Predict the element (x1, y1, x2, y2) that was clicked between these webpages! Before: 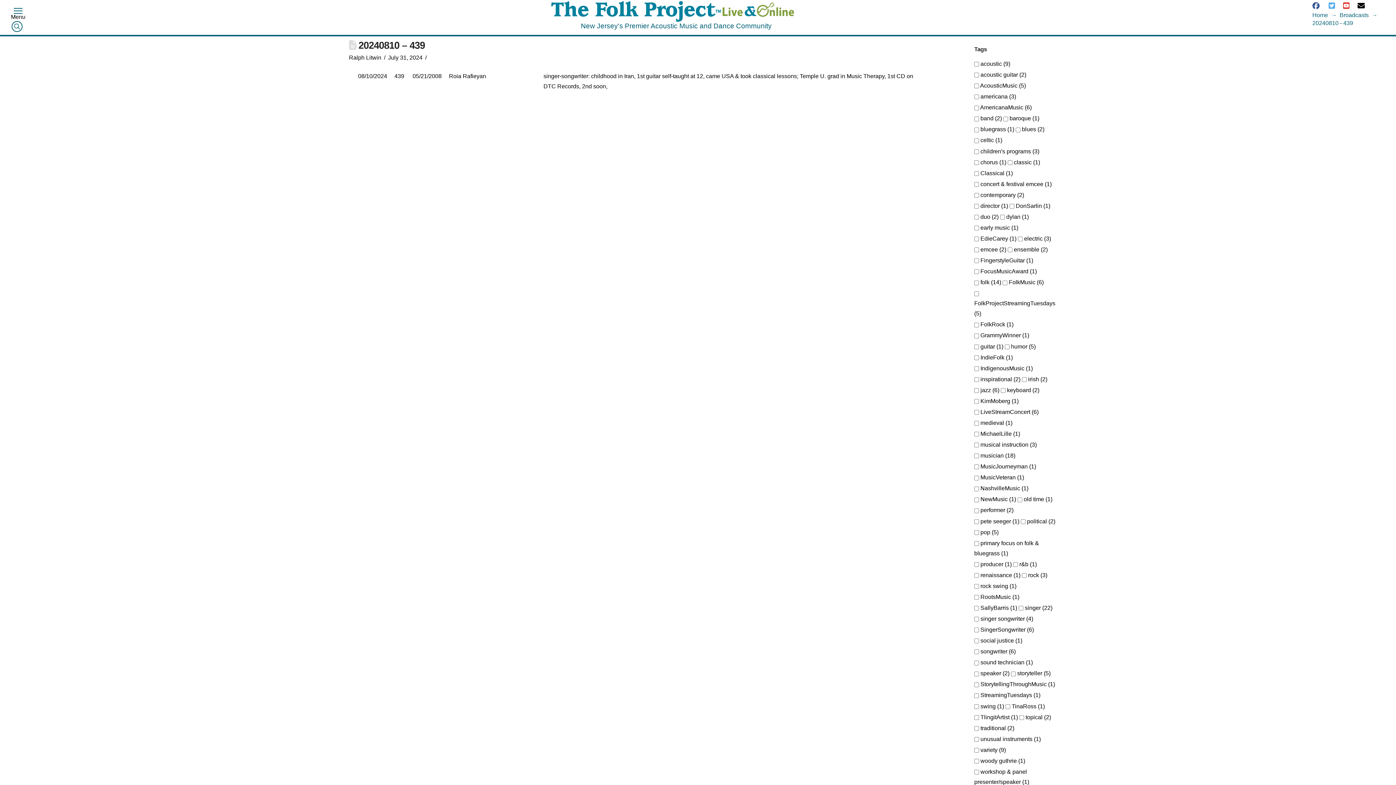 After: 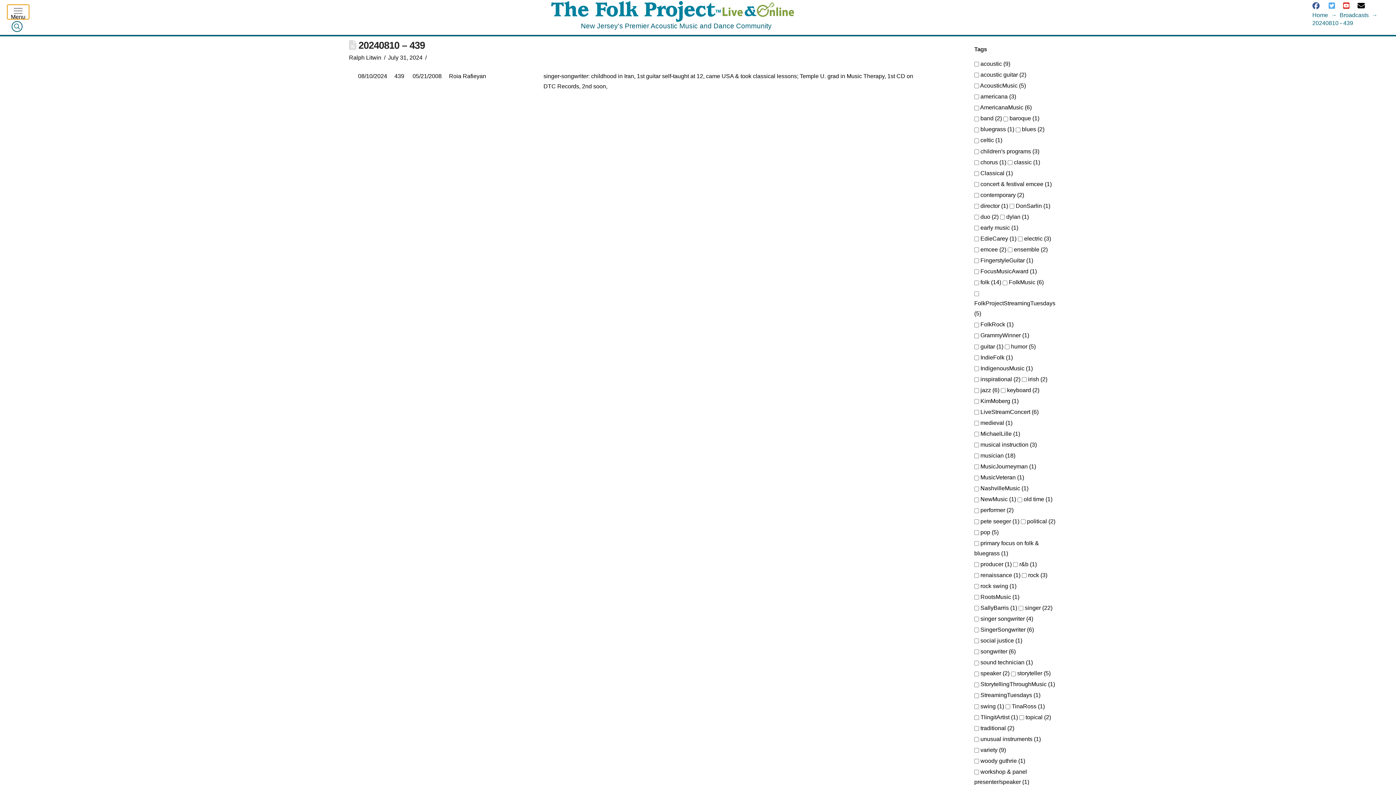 Action: bbox: (7, 4, 29, 19) label: Toggle Off Canvas Content